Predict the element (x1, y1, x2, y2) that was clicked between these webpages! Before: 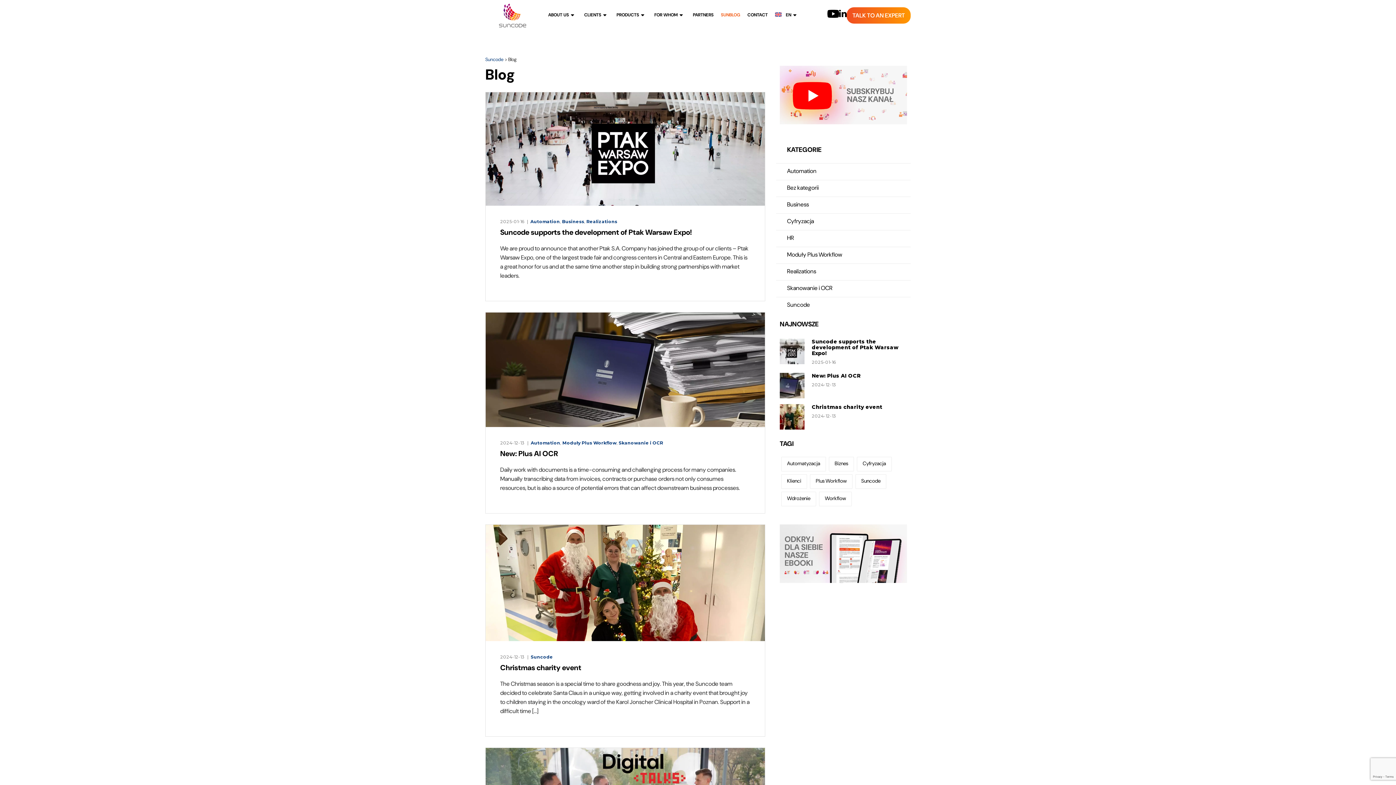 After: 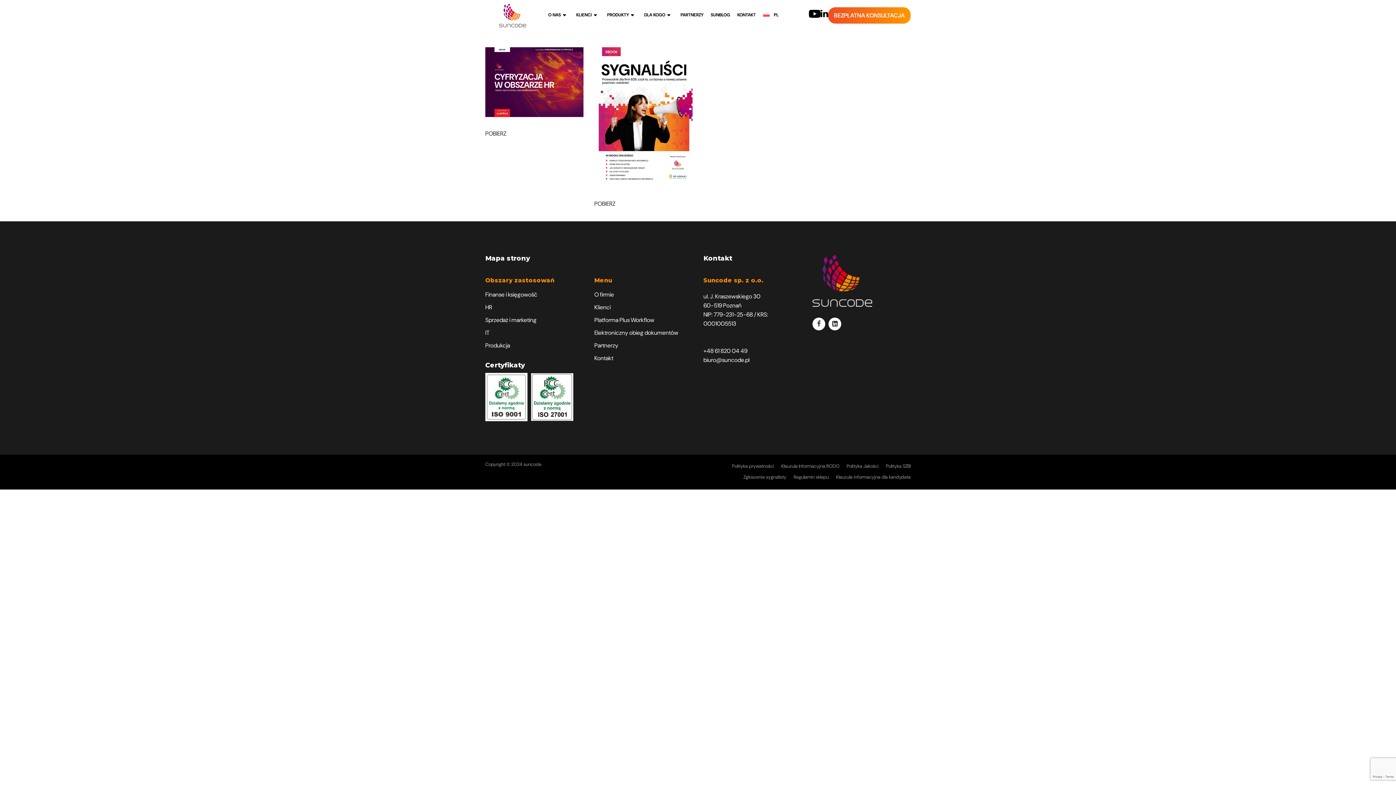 Action: bbox: (780, 524, 907, 583)